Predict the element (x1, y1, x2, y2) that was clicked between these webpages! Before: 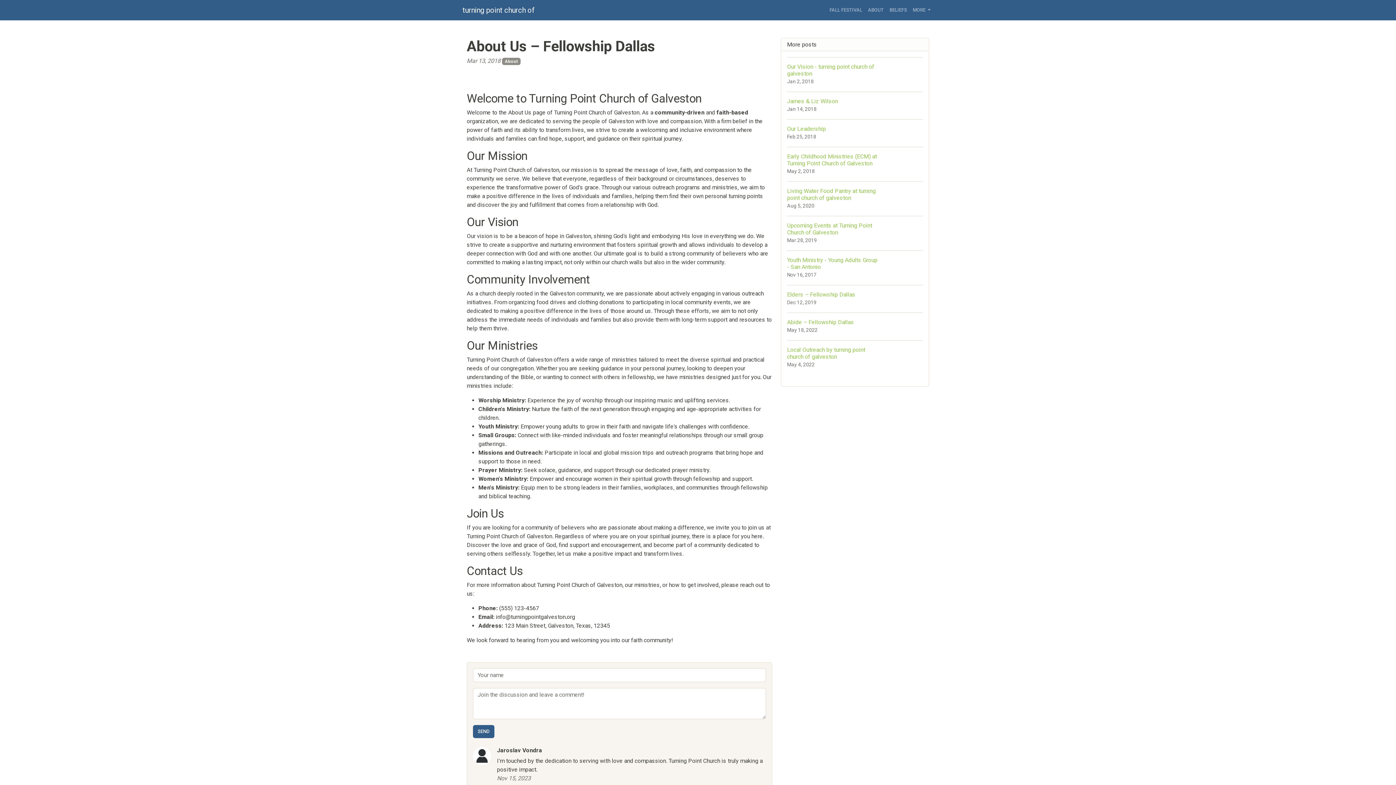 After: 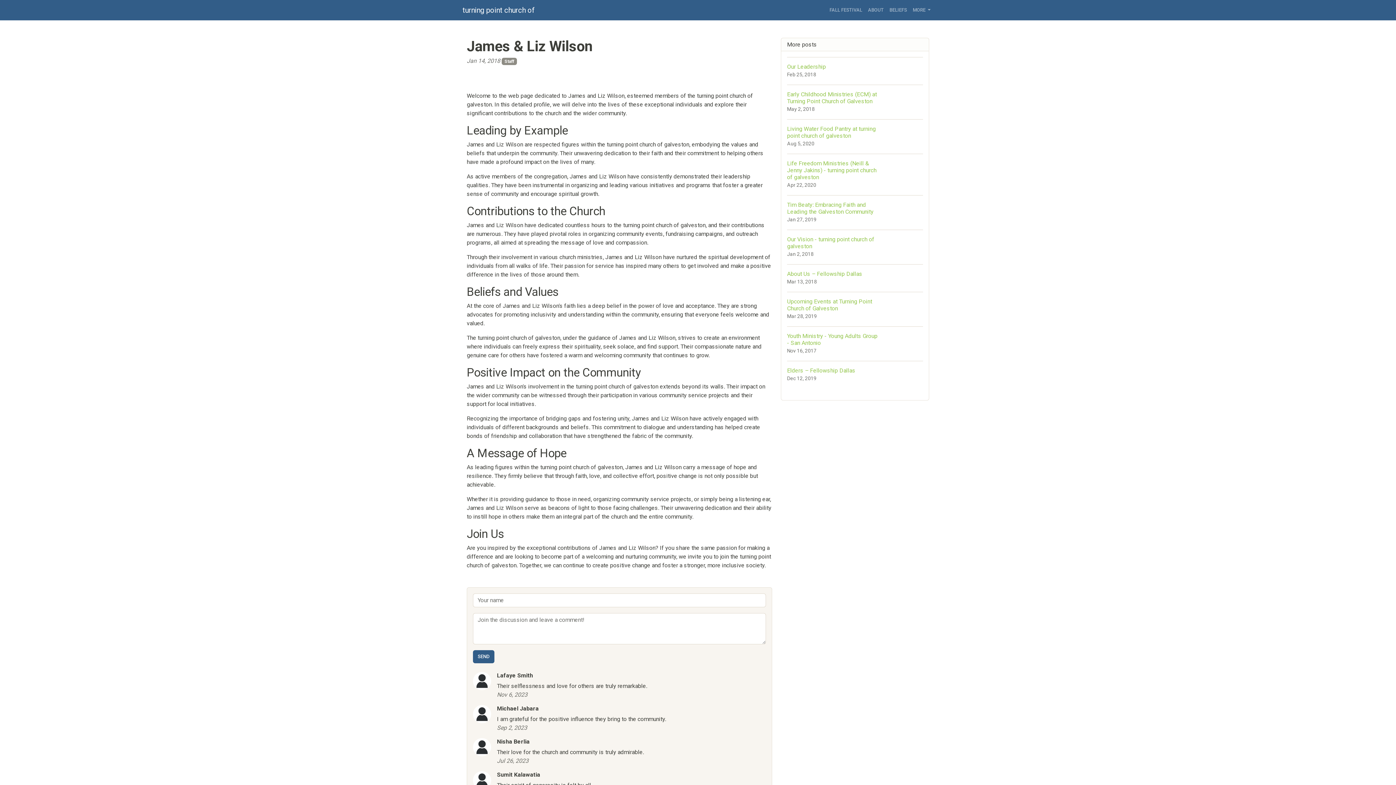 Action: bbox: (787, 91, 923, 119) label: James & Liz Wilson
Jan 14, 2018